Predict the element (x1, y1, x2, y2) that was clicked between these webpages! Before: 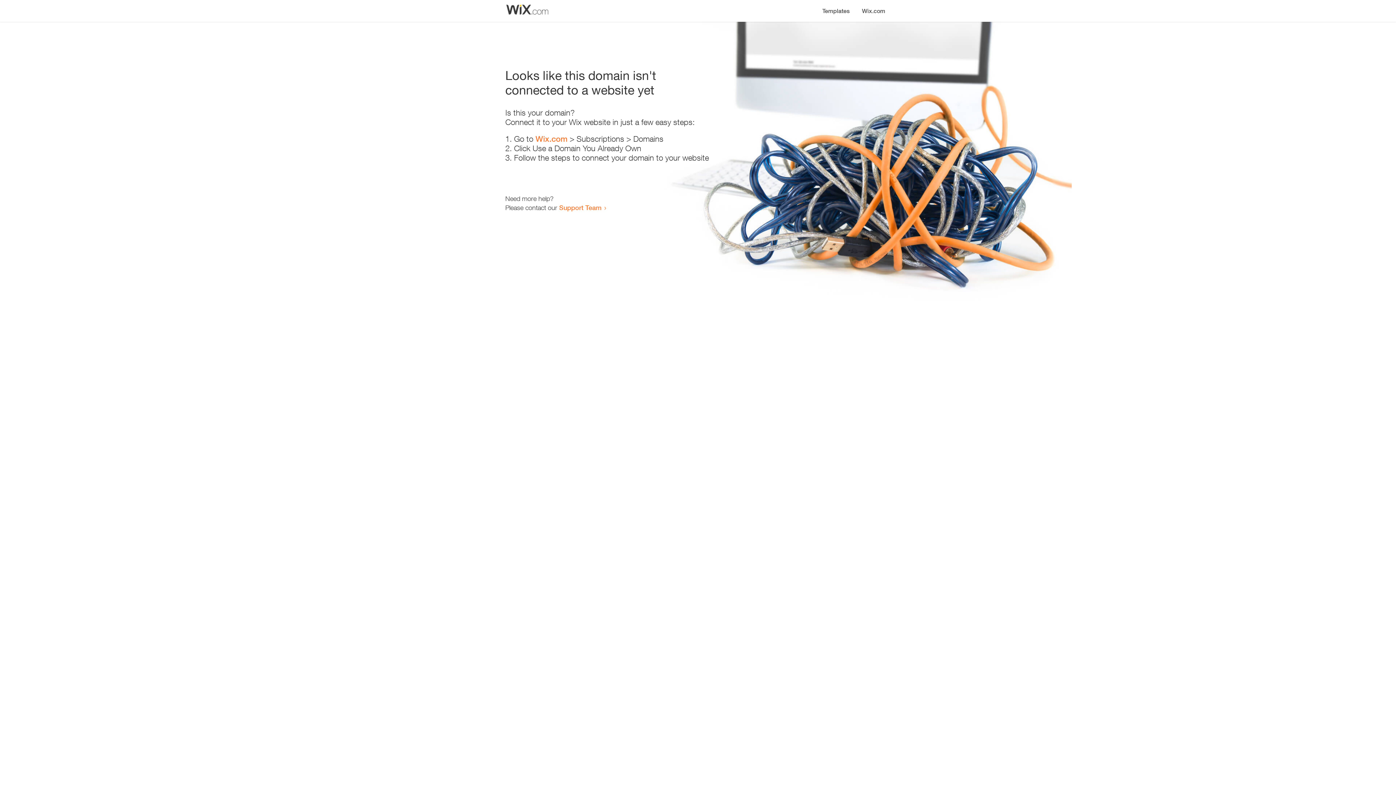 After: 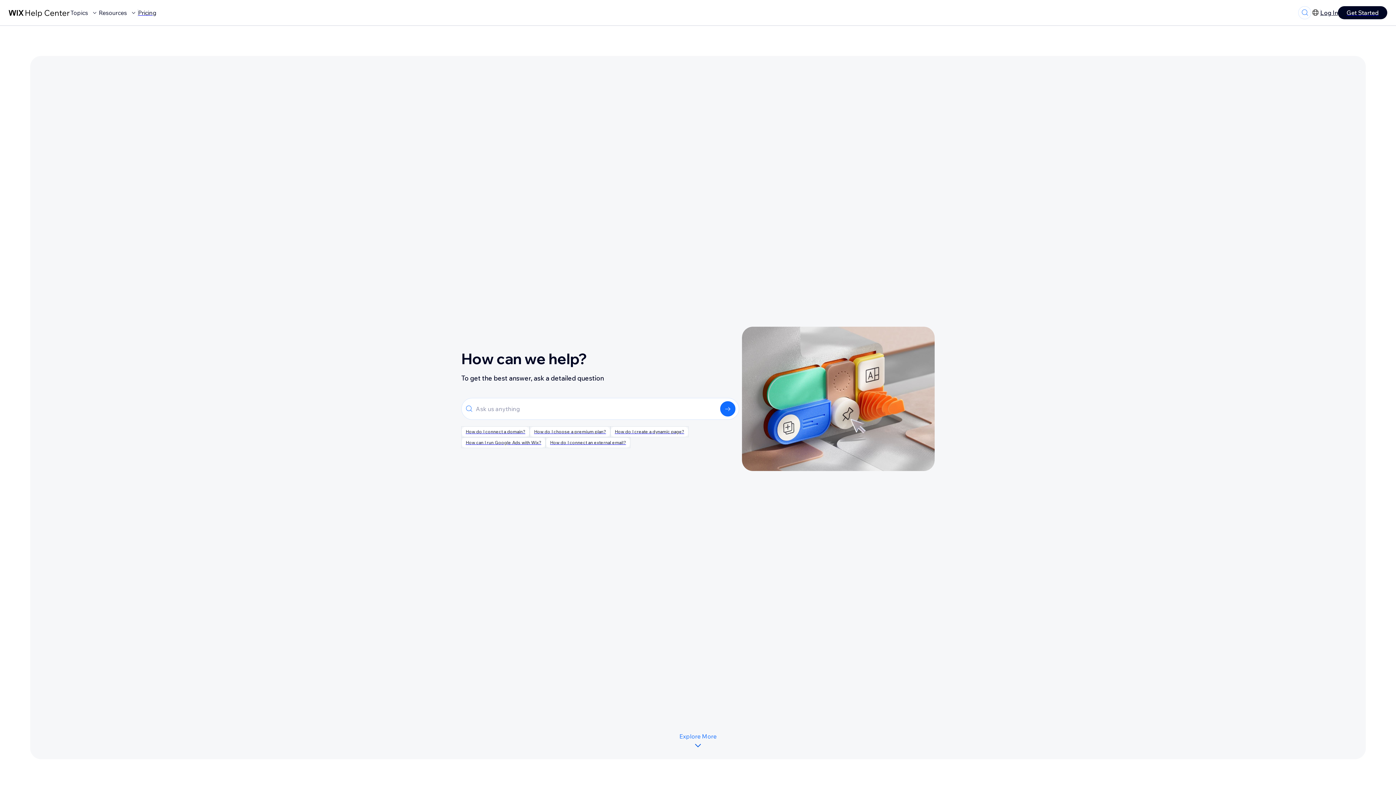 Action: label: Support Team bbox: (559, 203, 601, 211)